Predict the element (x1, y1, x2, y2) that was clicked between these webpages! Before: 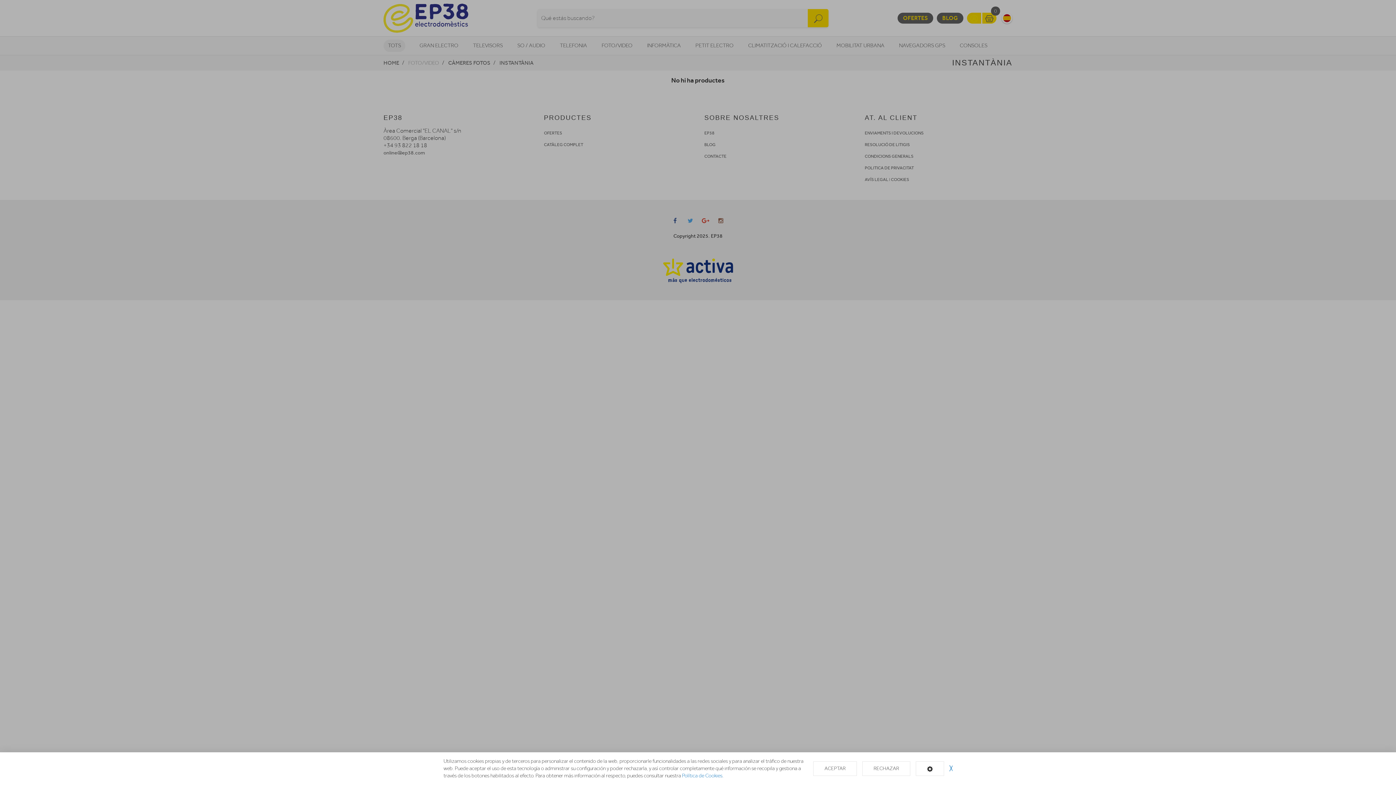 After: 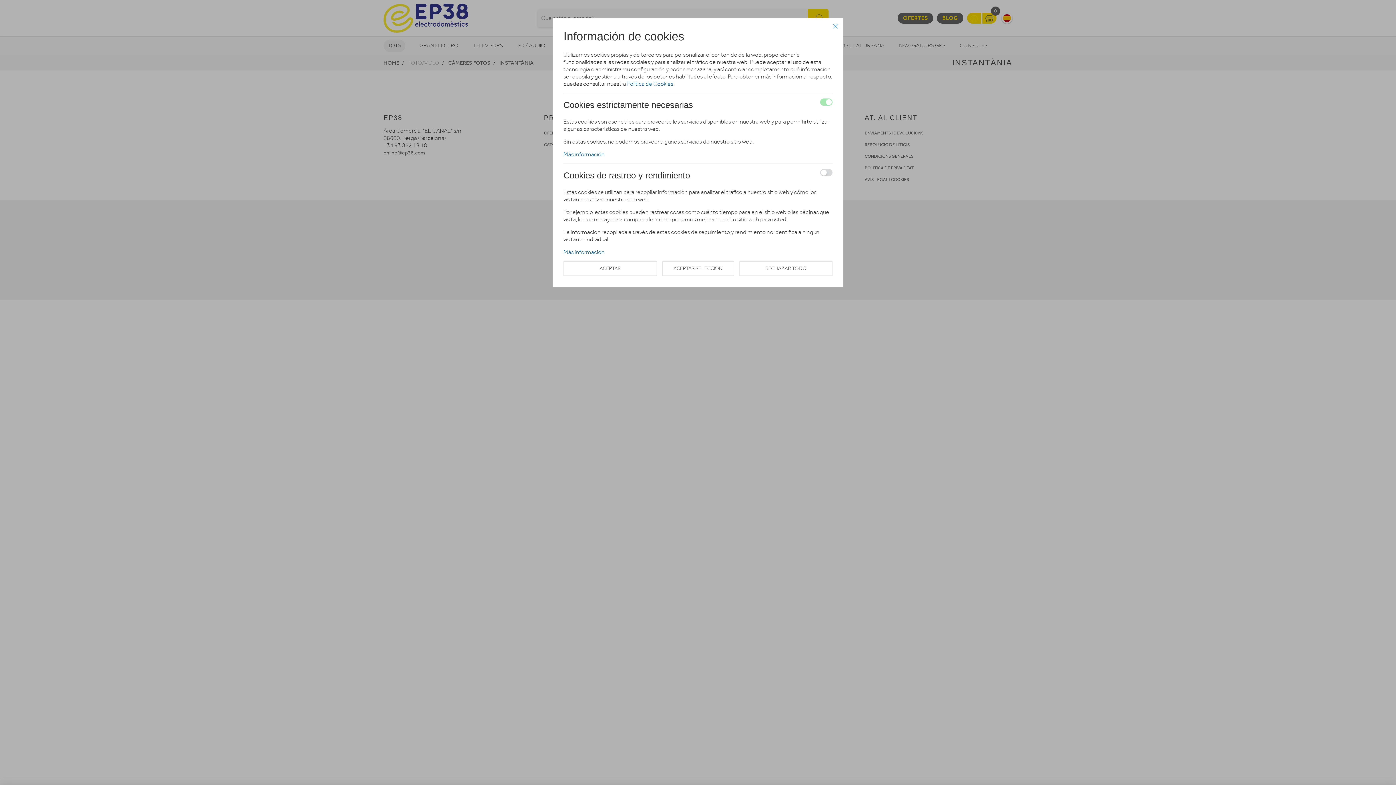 Action: bbox: (916, 761, 944, 776)